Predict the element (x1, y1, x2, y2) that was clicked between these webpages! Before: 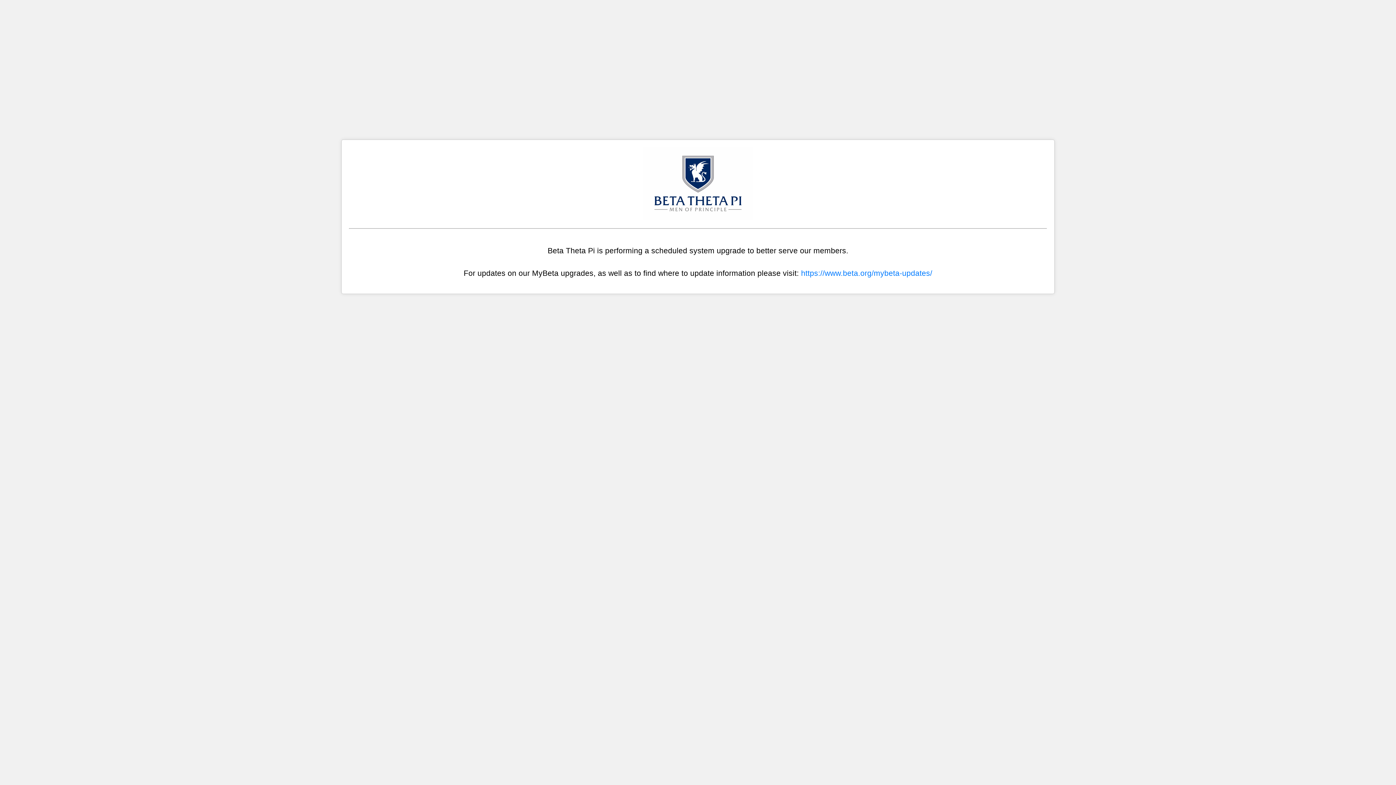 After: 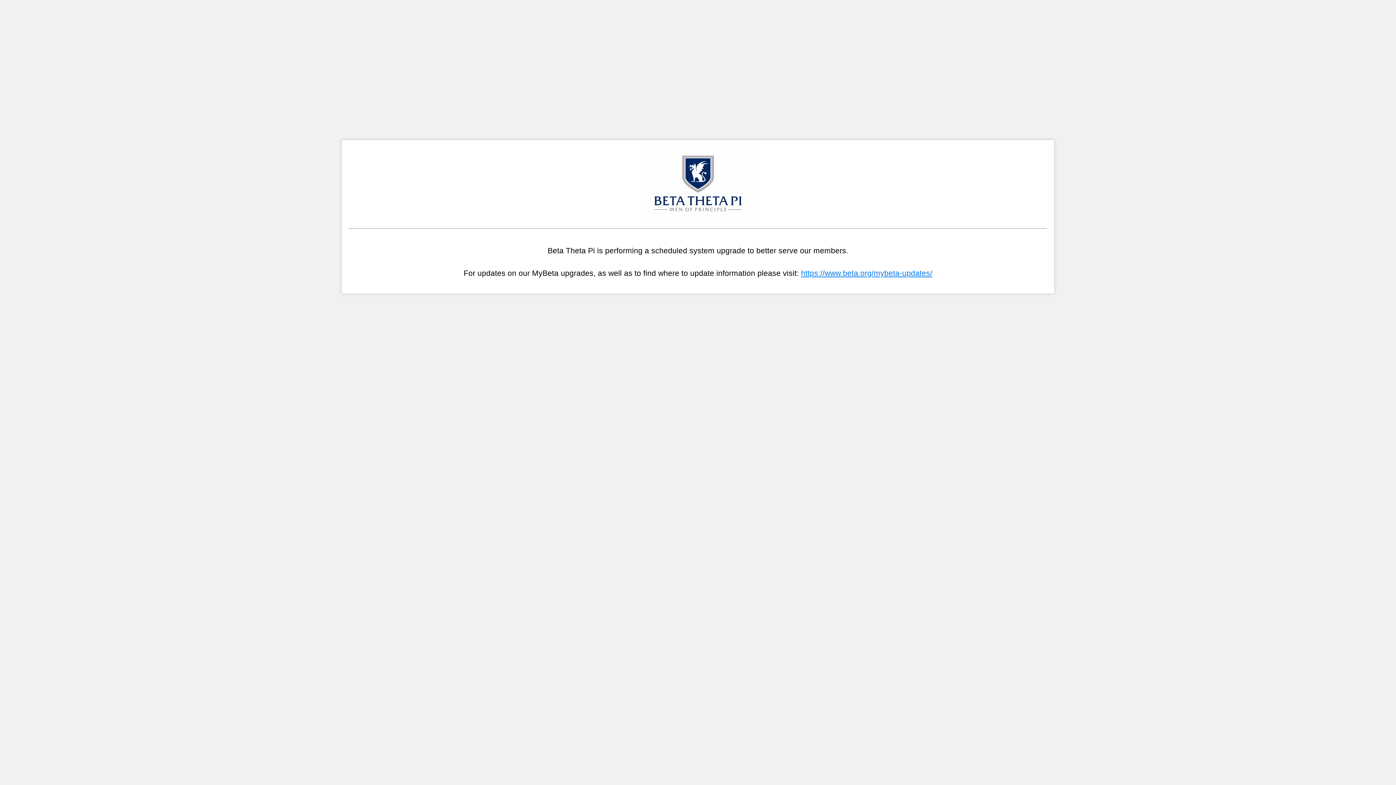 Action: bbox: (801, 269, 932, 277) label: https://www.beta.org/mybeta-updates/